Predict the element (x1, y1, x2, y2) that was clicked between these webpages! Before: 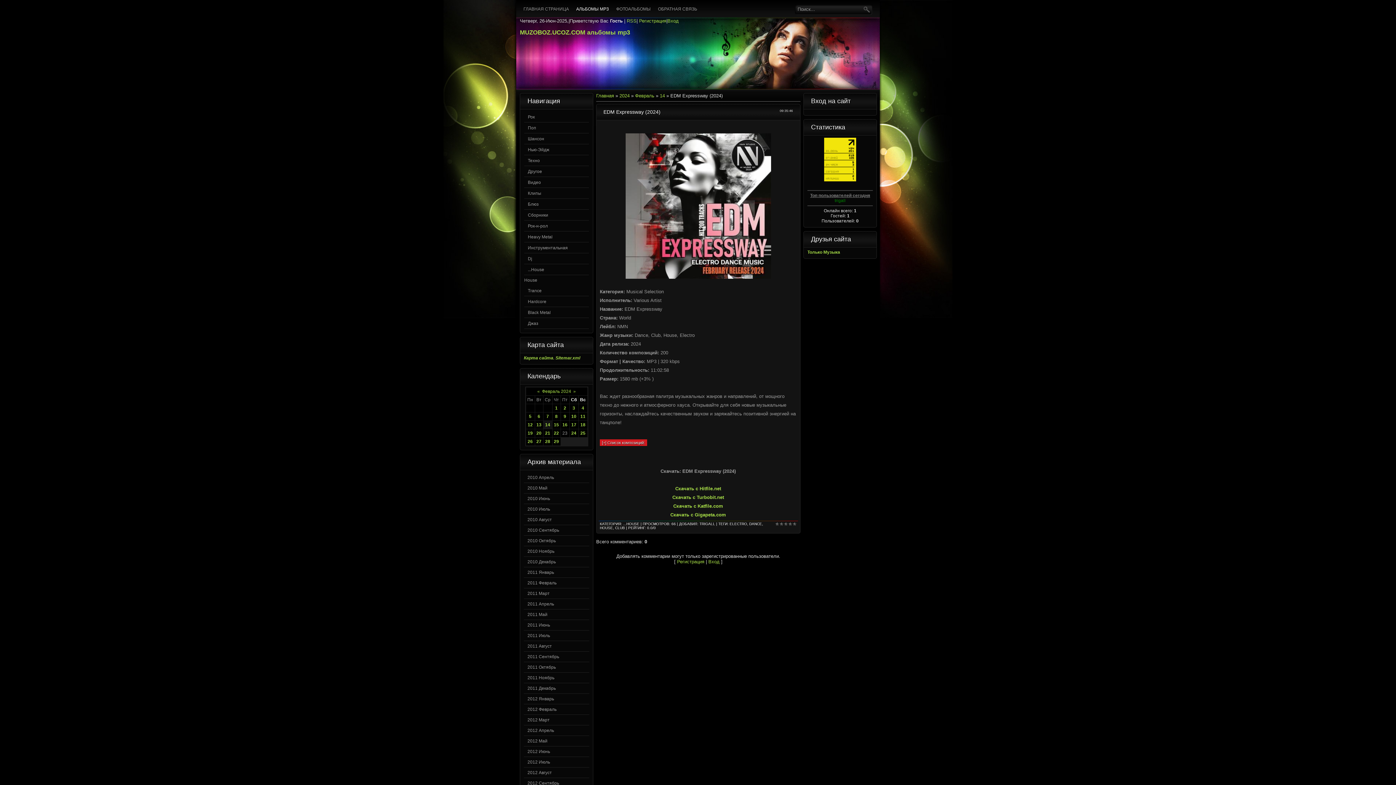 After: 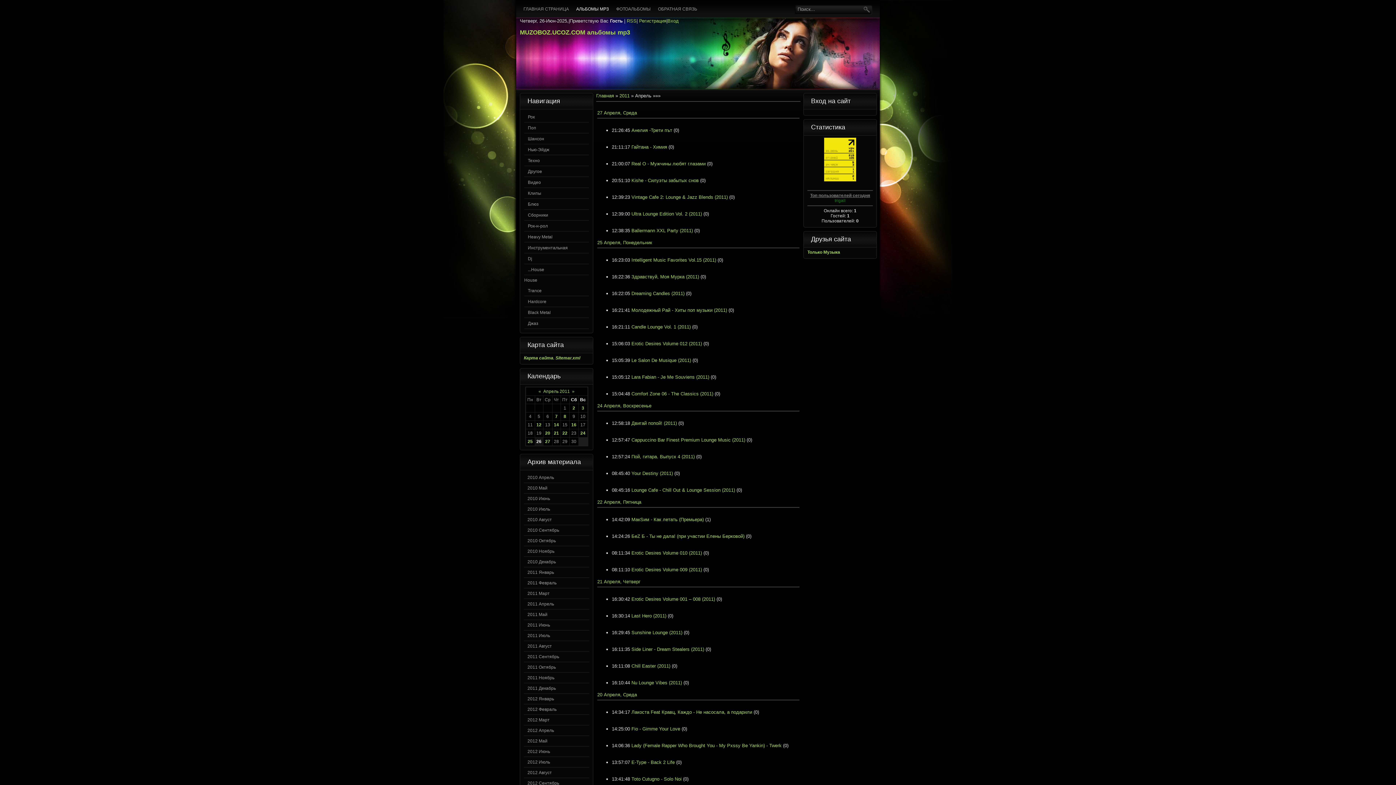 Action: bbox: (524, 599, 589, 609) label: 2011 Апрель